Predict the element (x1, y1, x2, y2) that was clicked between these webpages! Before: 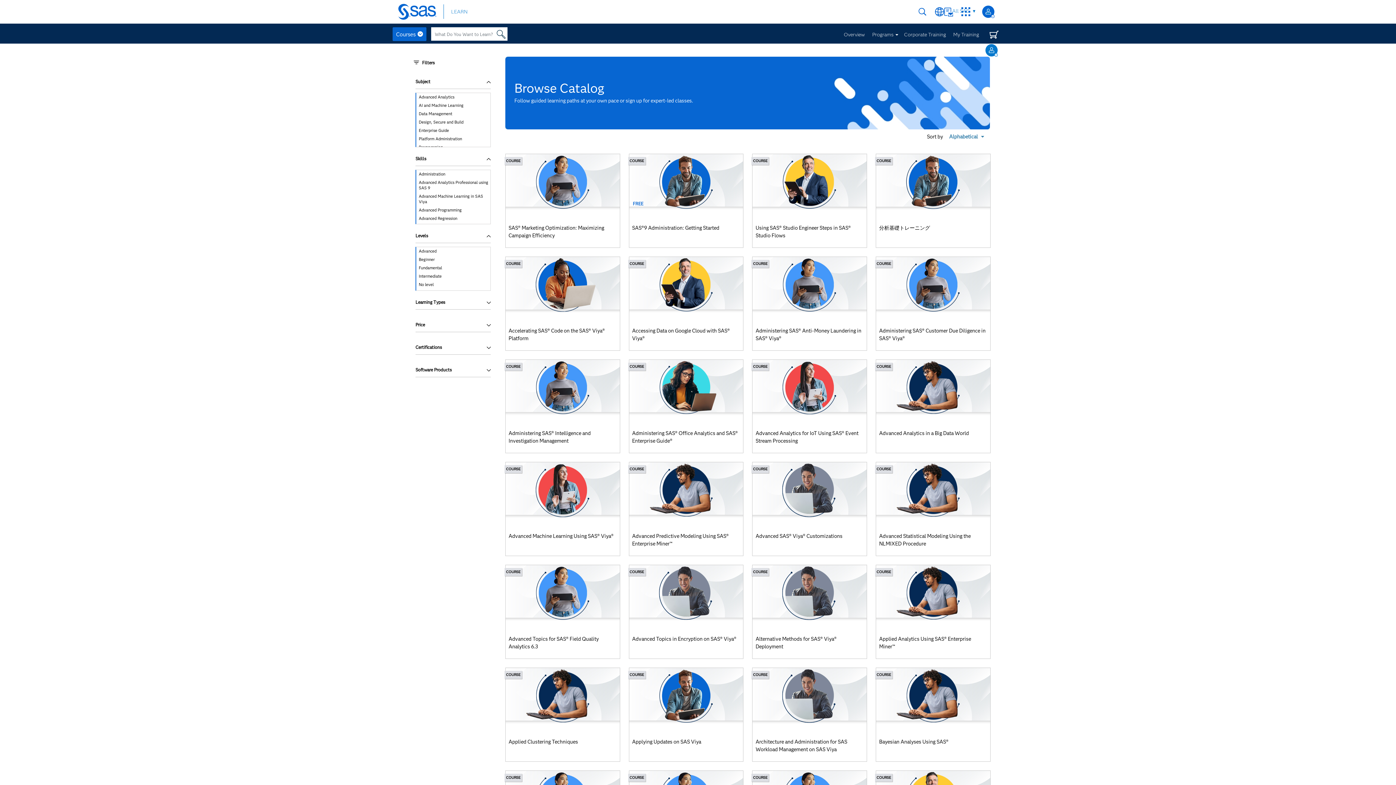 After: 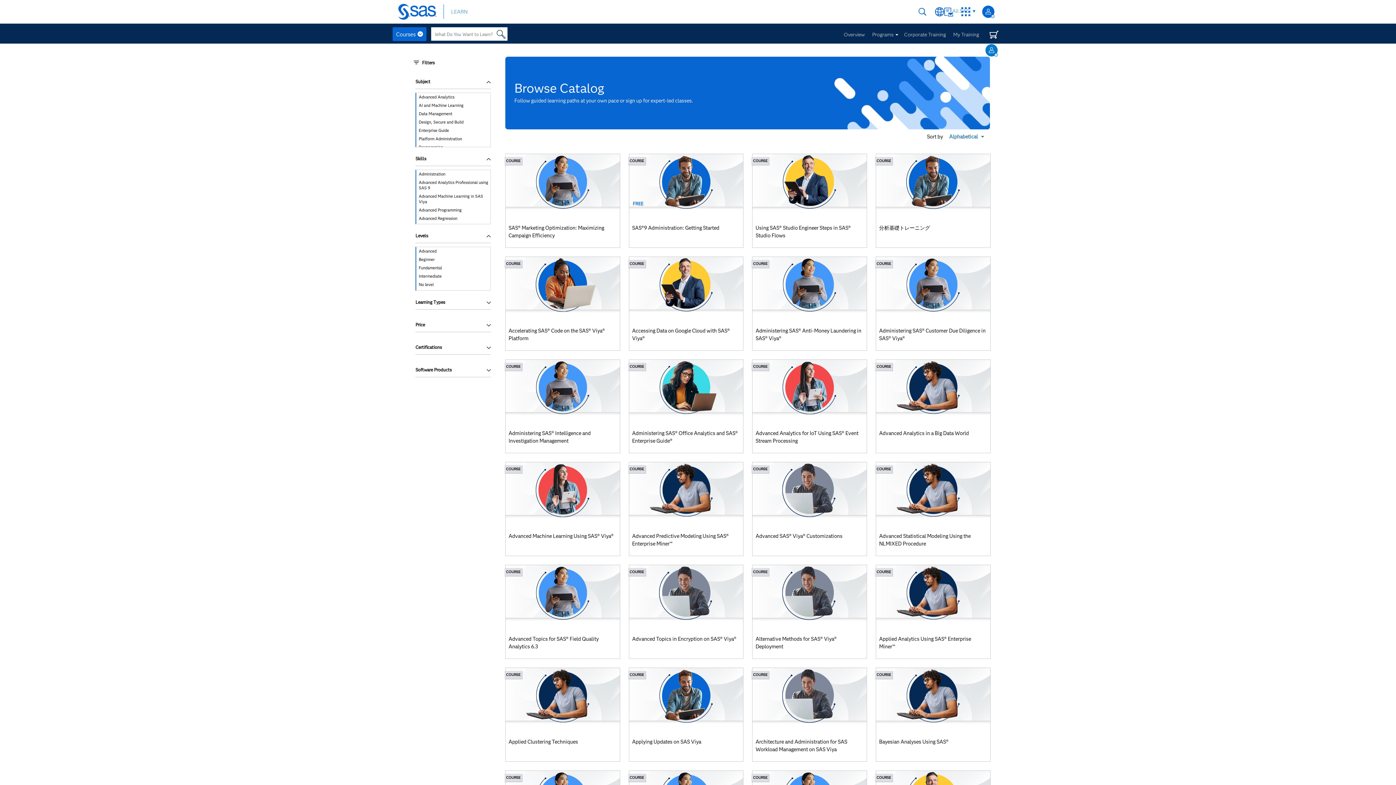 Action: label: LEARN bbox: (451, 8, 467, 14)